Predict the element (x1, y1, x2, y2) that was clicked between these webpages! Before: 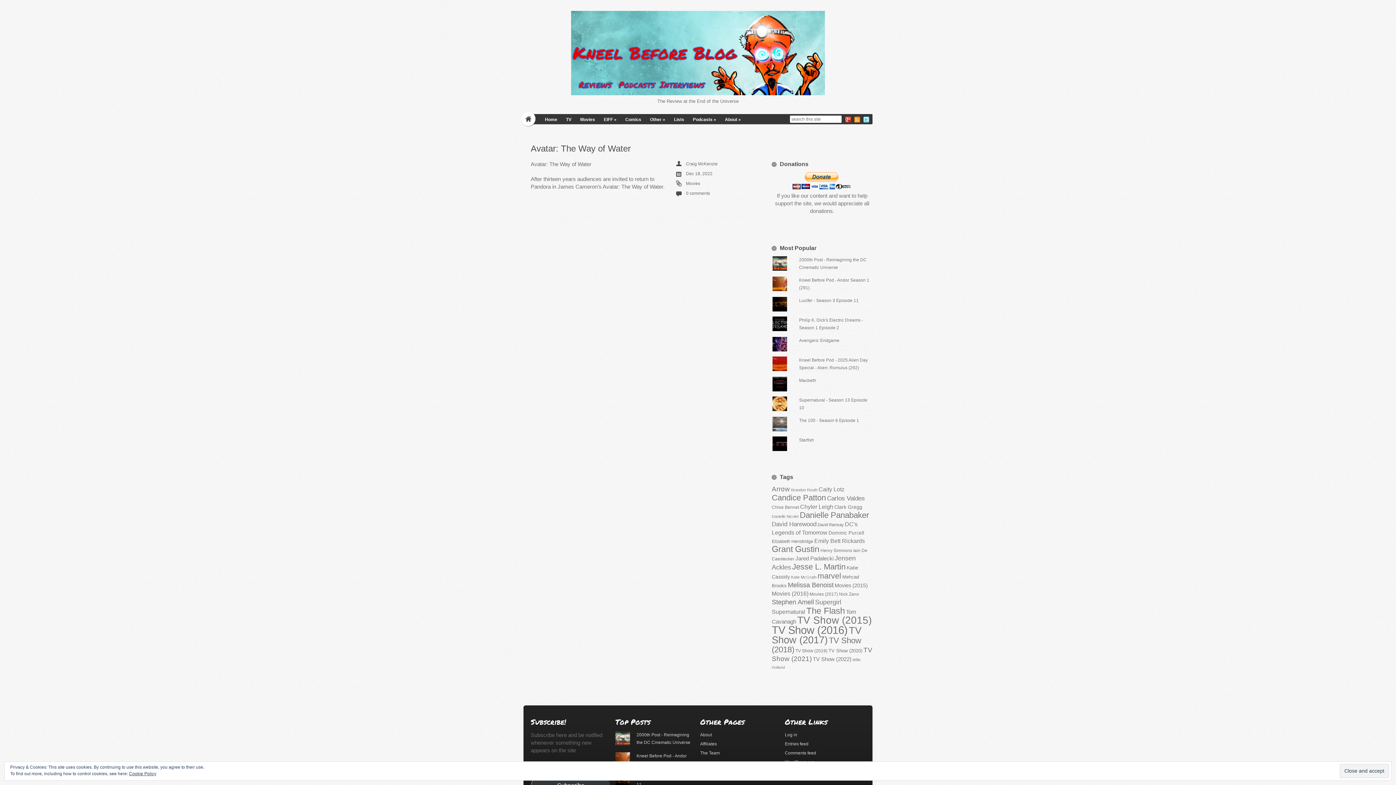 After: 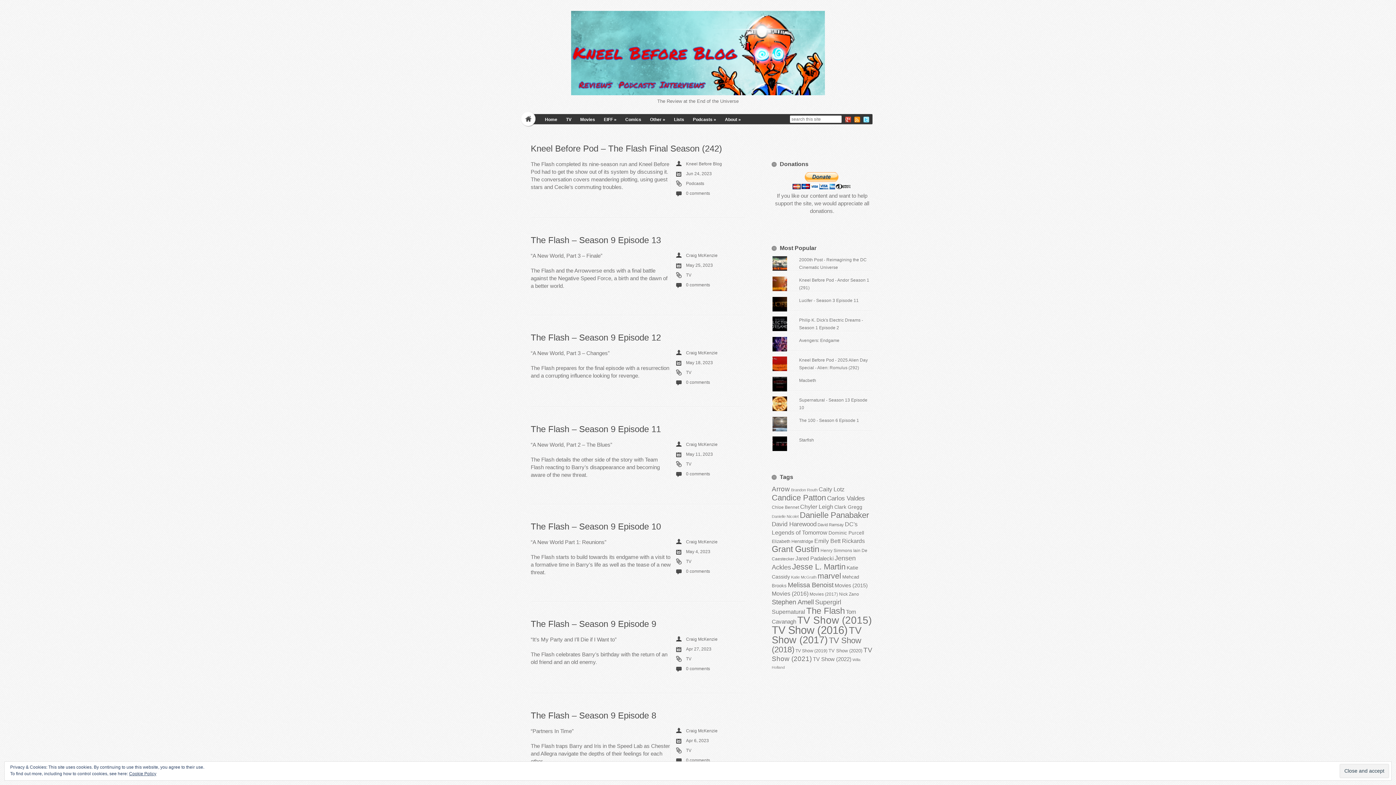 Action: bbox: (792, 562, 845, 571) label: Jesse L. Martin (188 items)